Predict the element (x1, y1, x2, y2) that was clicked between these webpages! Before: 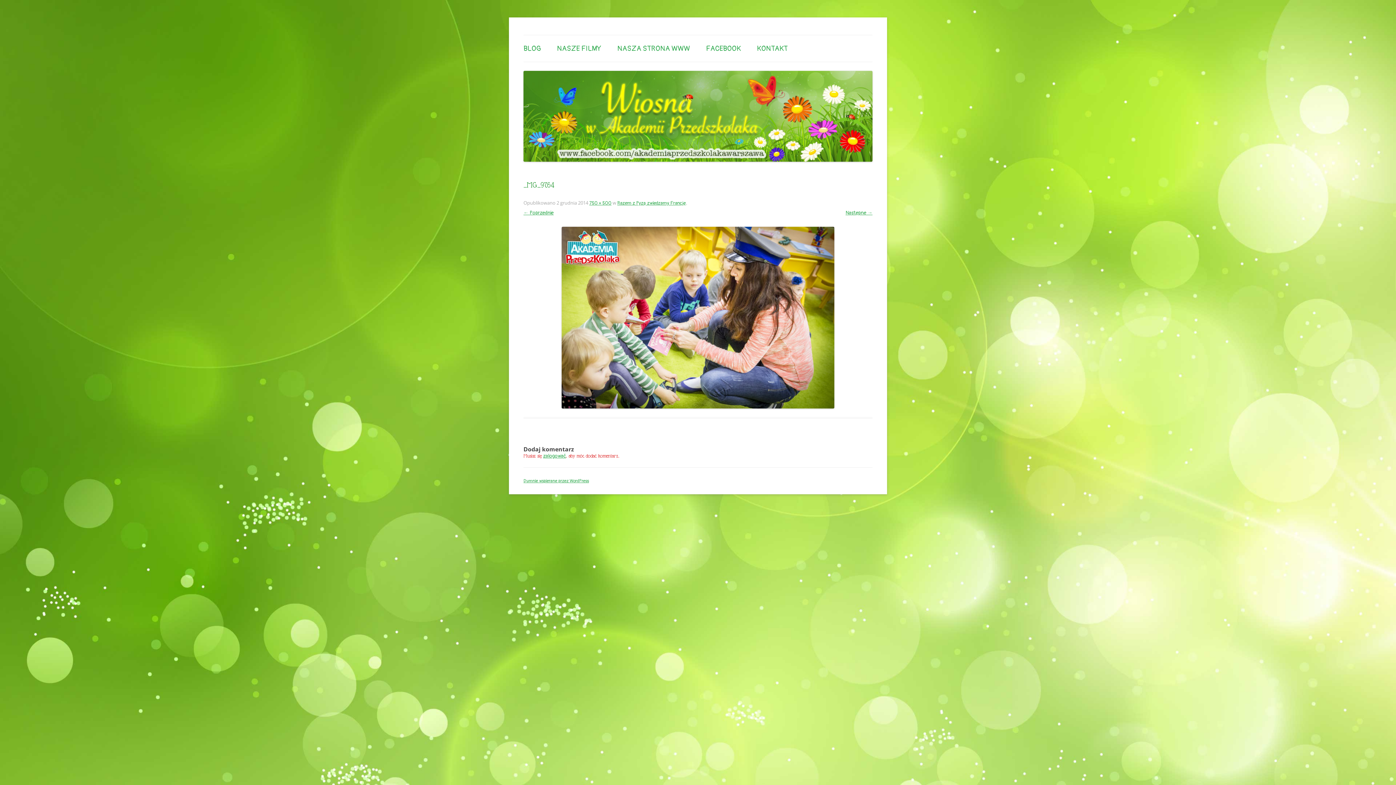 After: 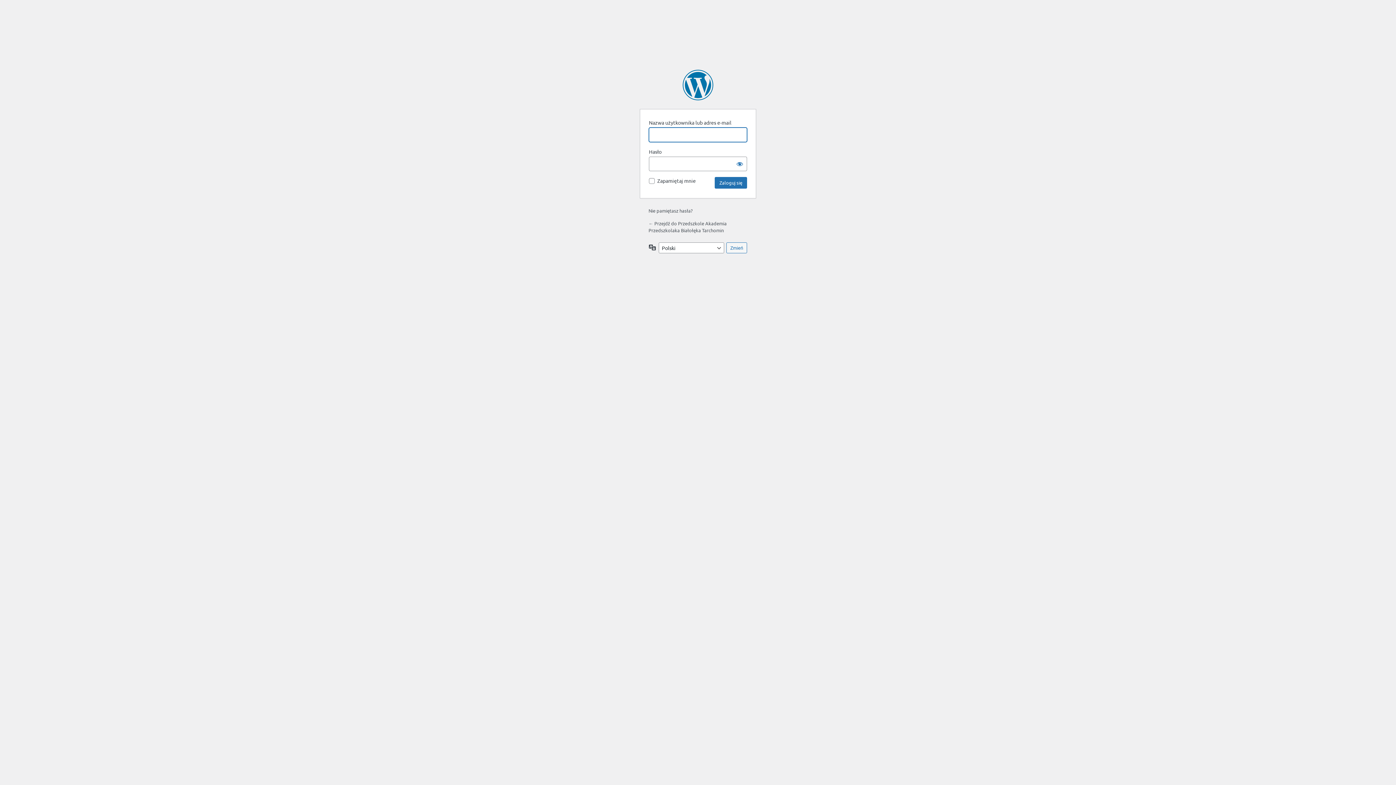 Action: bbox: (543, 453, 566, 459) label: zalogować